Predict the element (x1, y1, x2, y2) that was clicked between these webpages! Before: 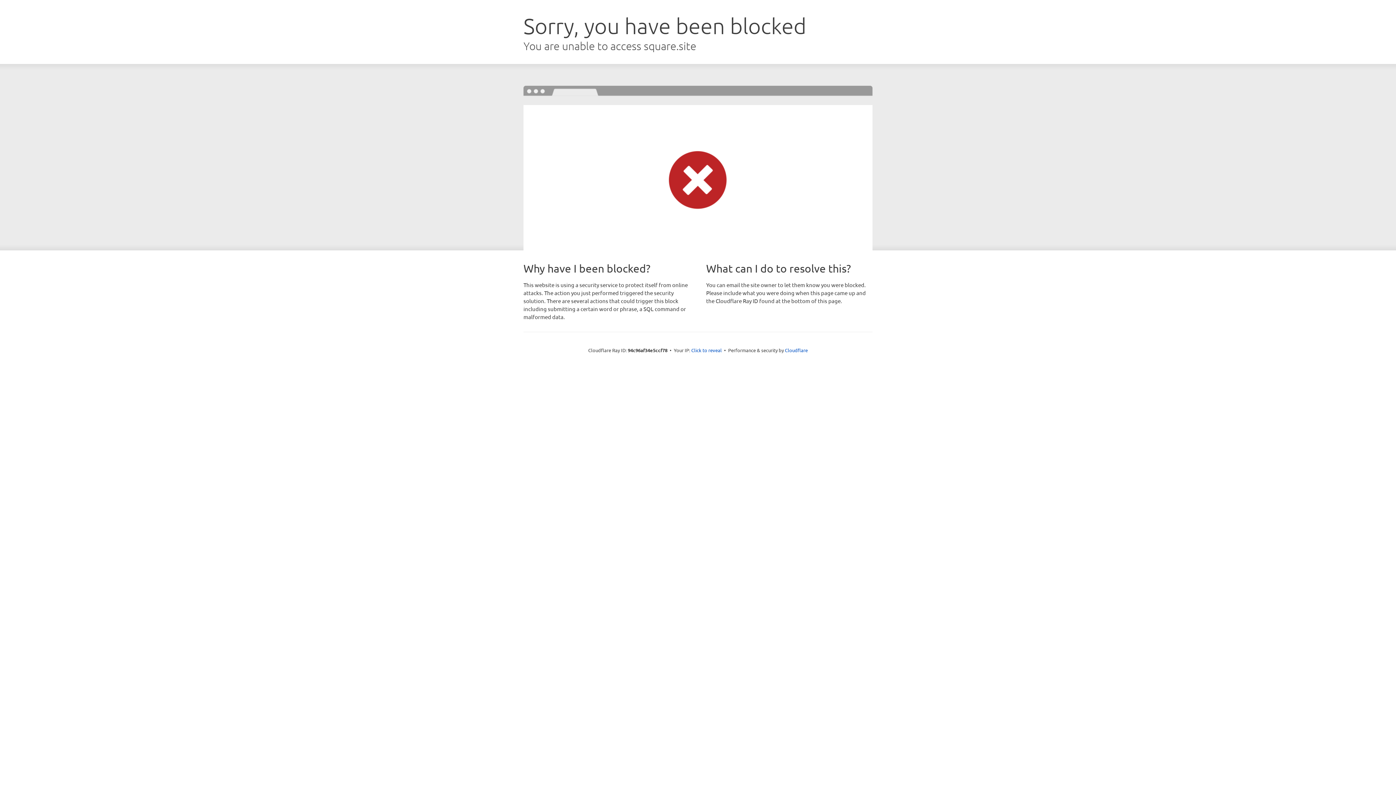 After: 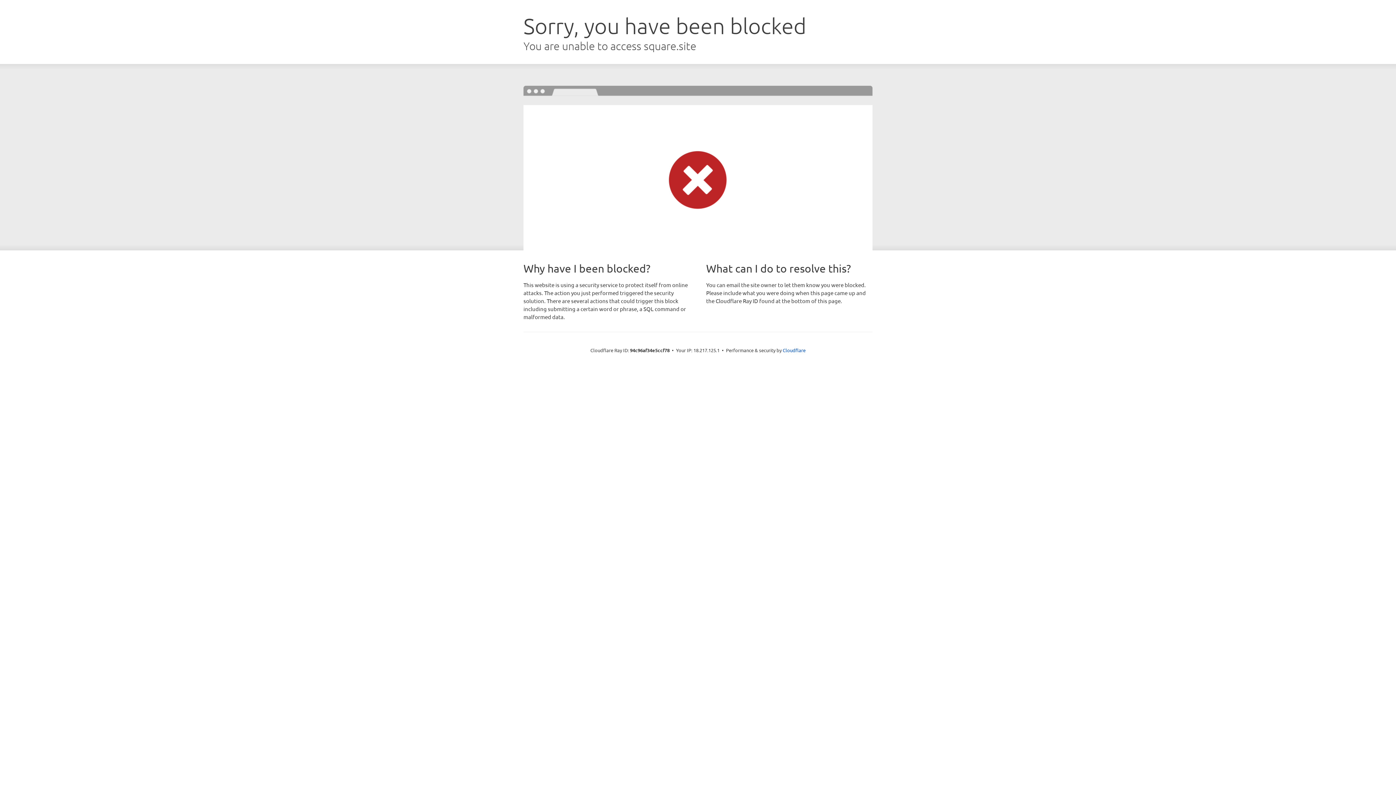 Action: bbox: (691, 346, 722, 353) label: Click to reveal